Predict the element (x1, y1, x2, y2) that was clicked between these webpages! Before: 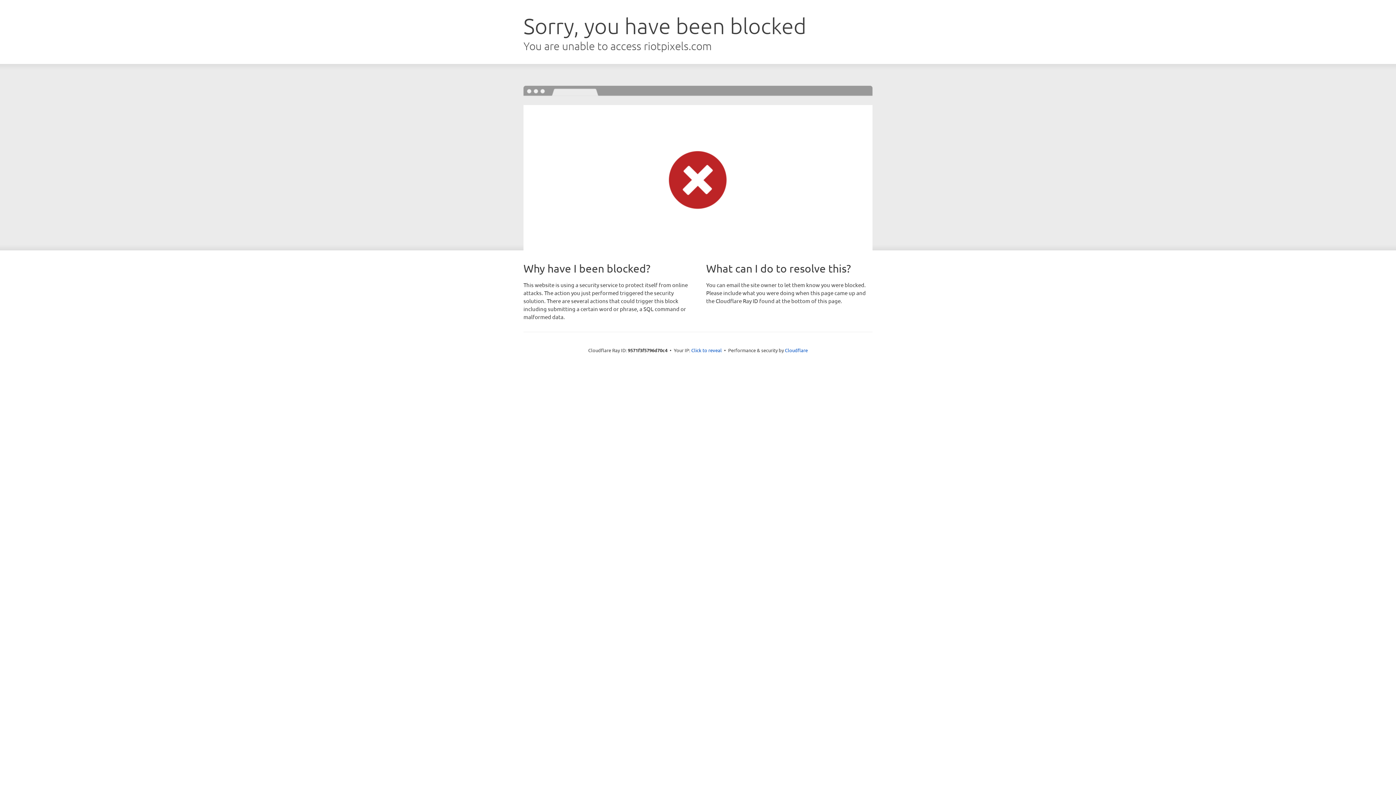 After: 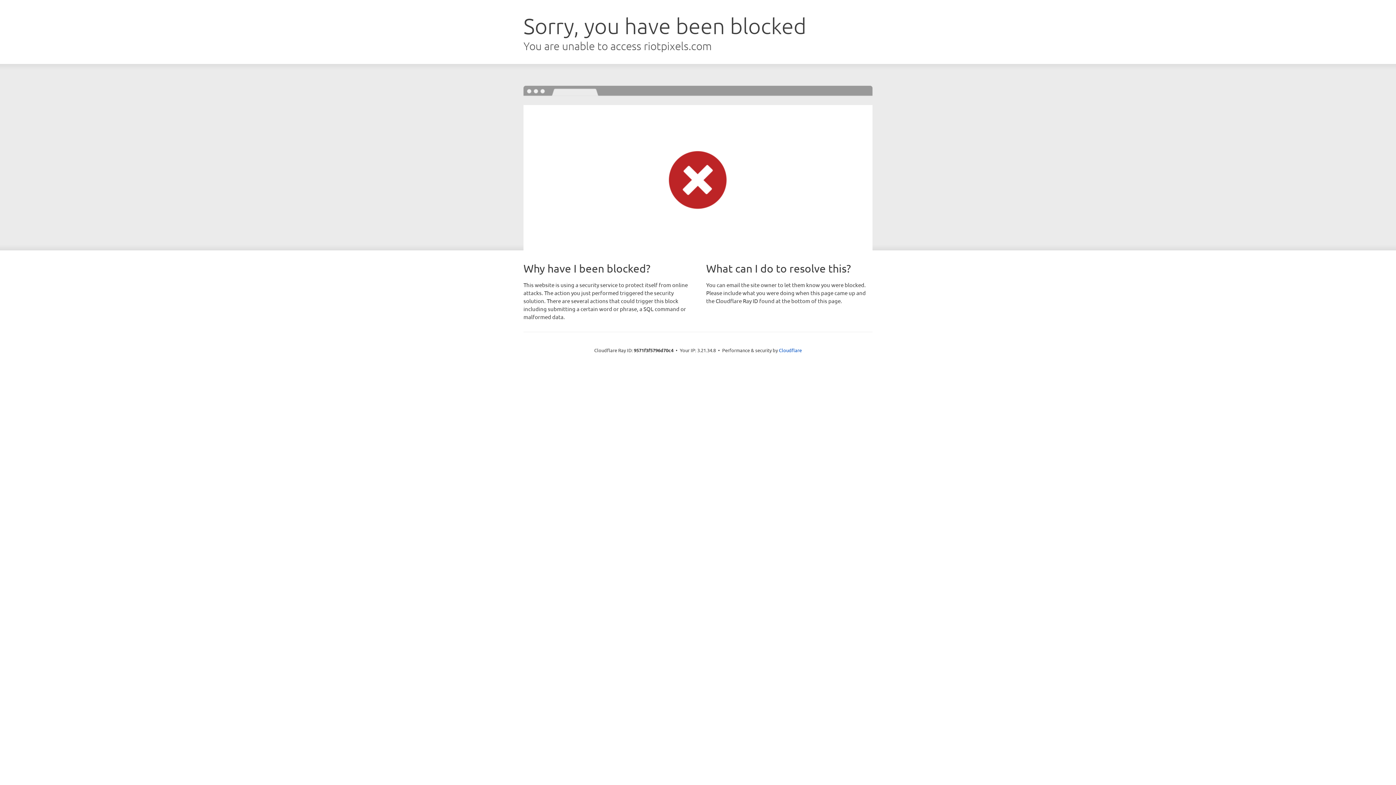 Action: bbox: (691, 346, 722, 353) label: Click to reveal